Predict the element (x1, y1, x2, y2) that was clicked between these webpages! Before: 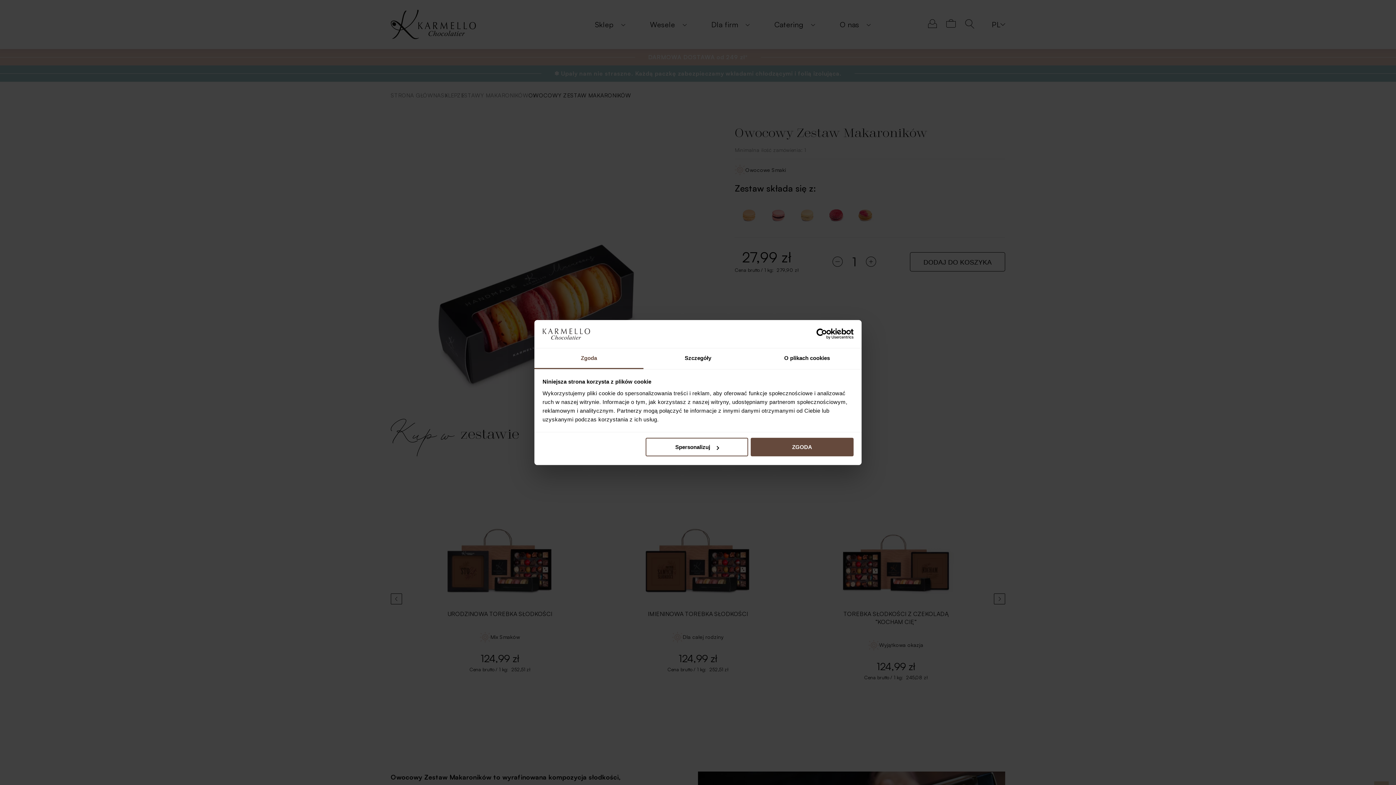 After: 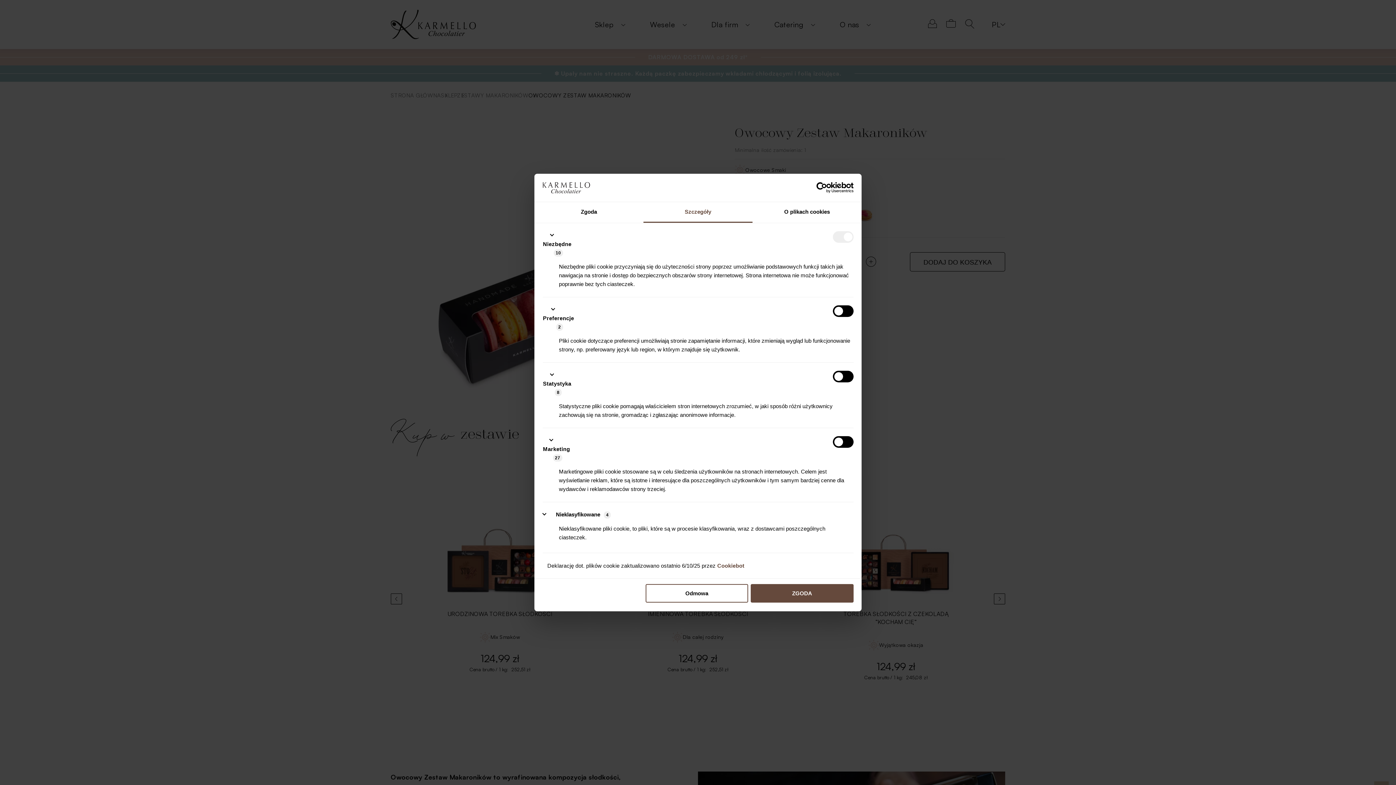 Action: bbox: (643, 348, 752, 369) label: Szczegóły